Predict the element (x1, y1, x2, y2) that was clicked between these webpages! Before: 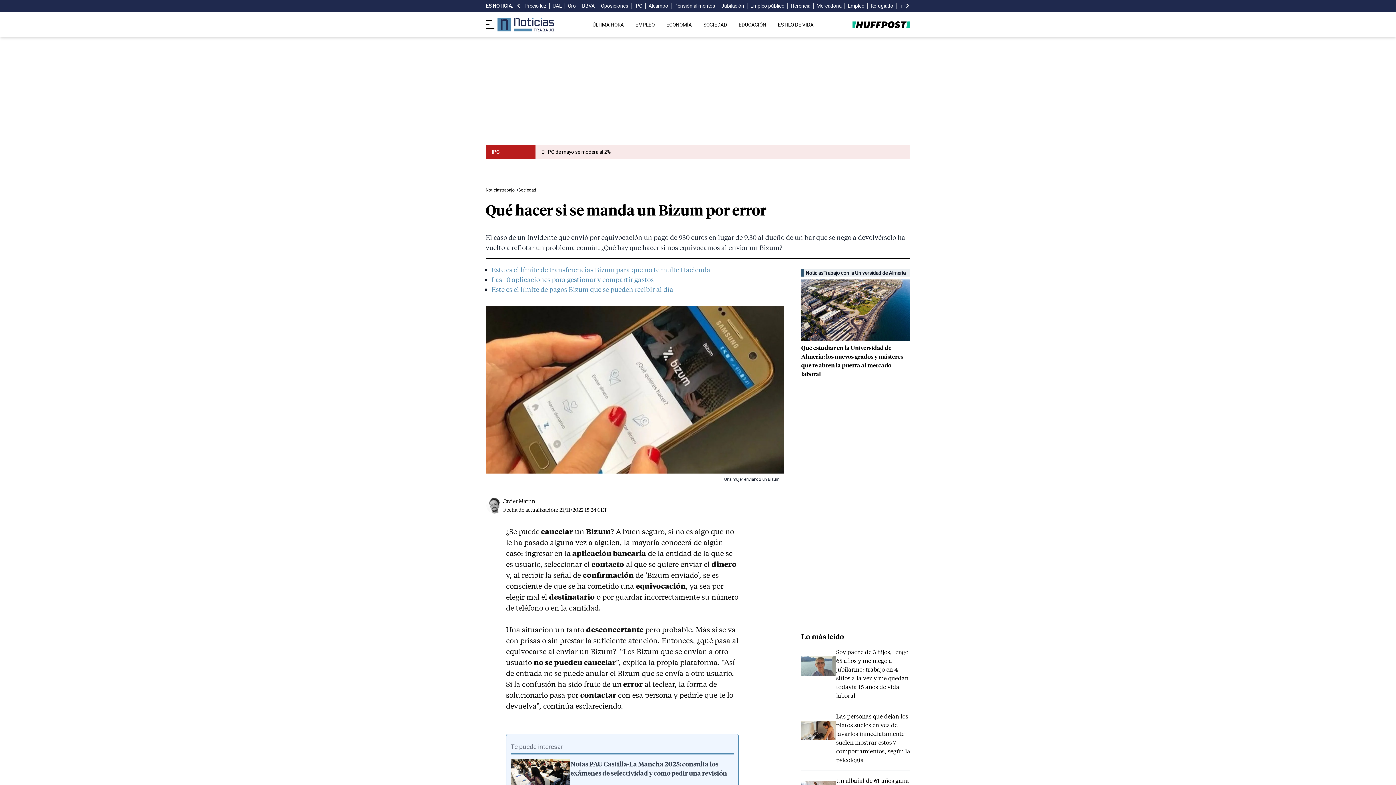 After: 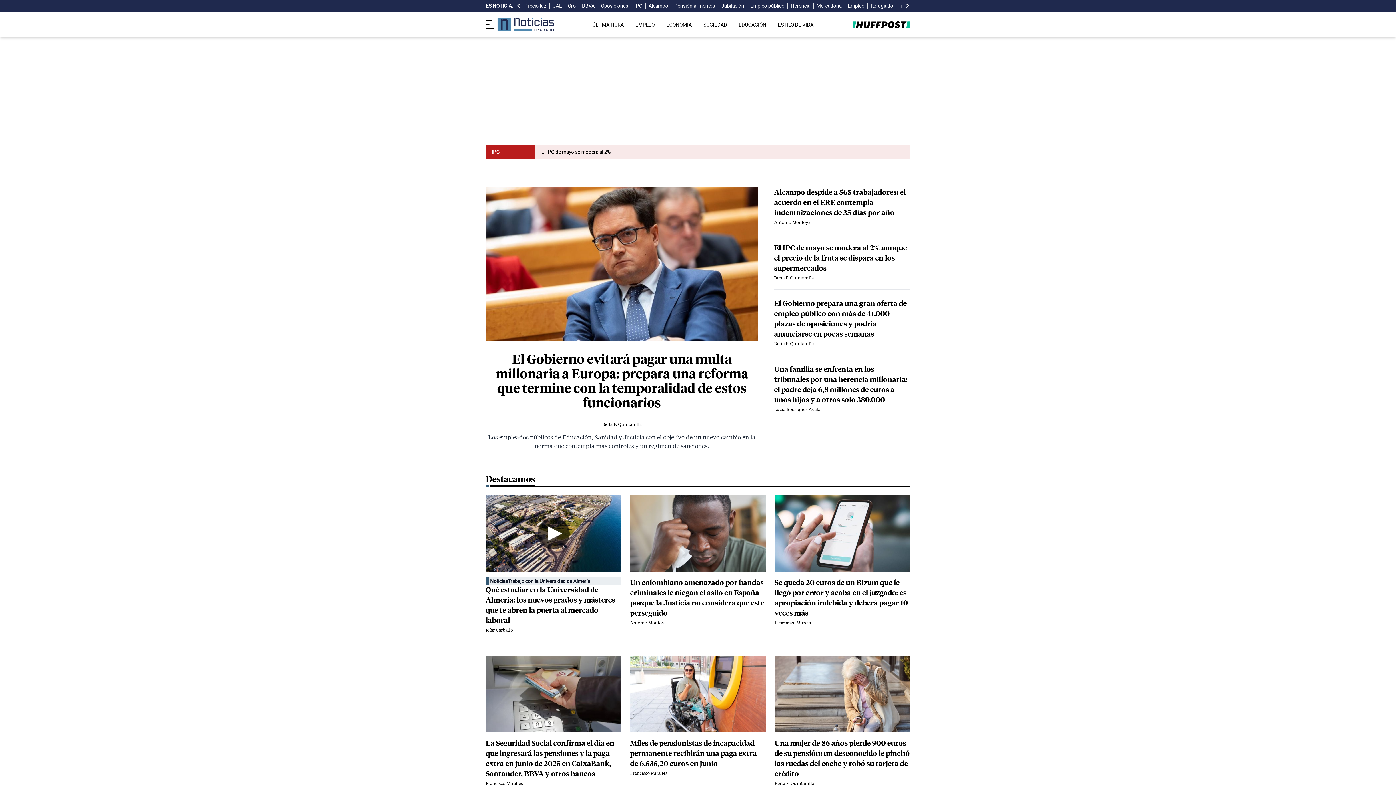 Action: bbox: (485, 187, 514, 193) label: Noticiastrabajo